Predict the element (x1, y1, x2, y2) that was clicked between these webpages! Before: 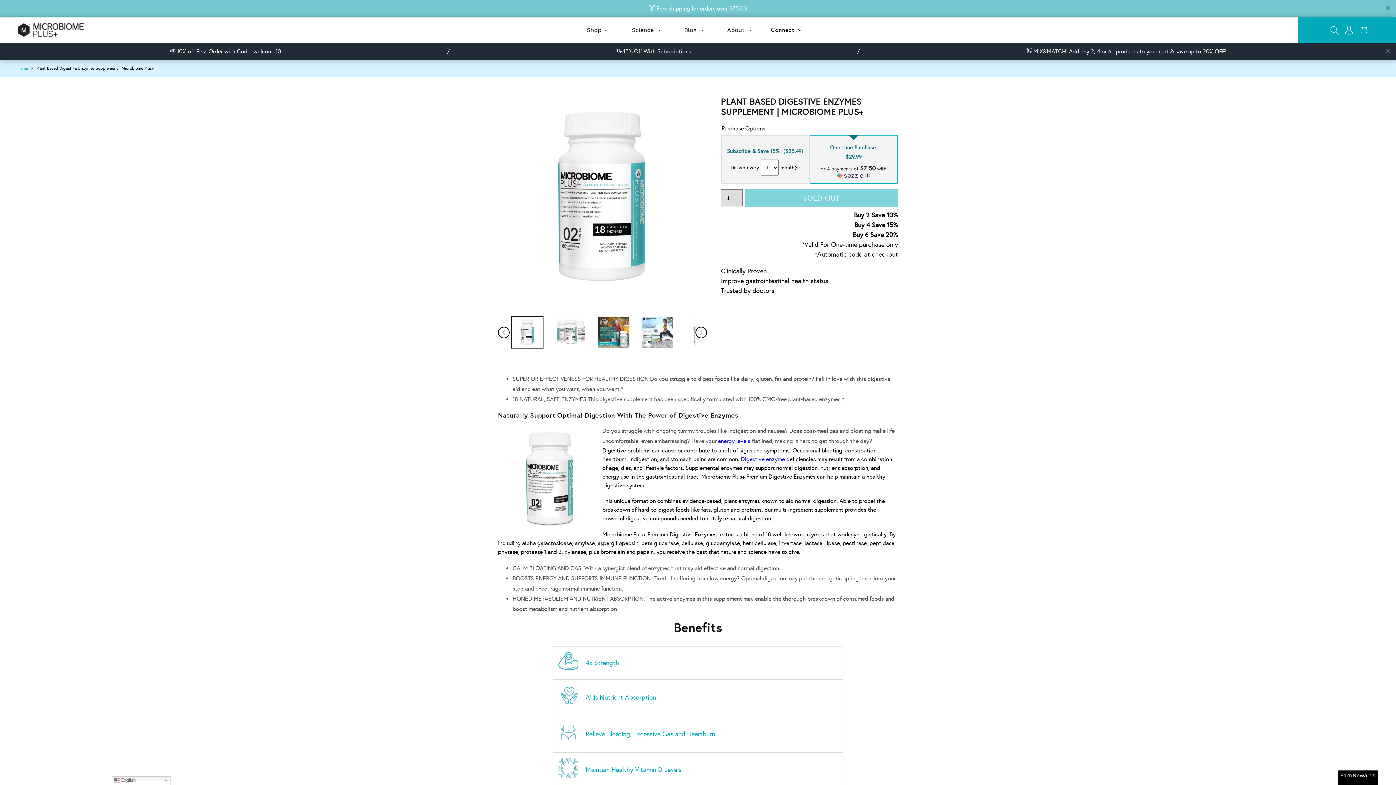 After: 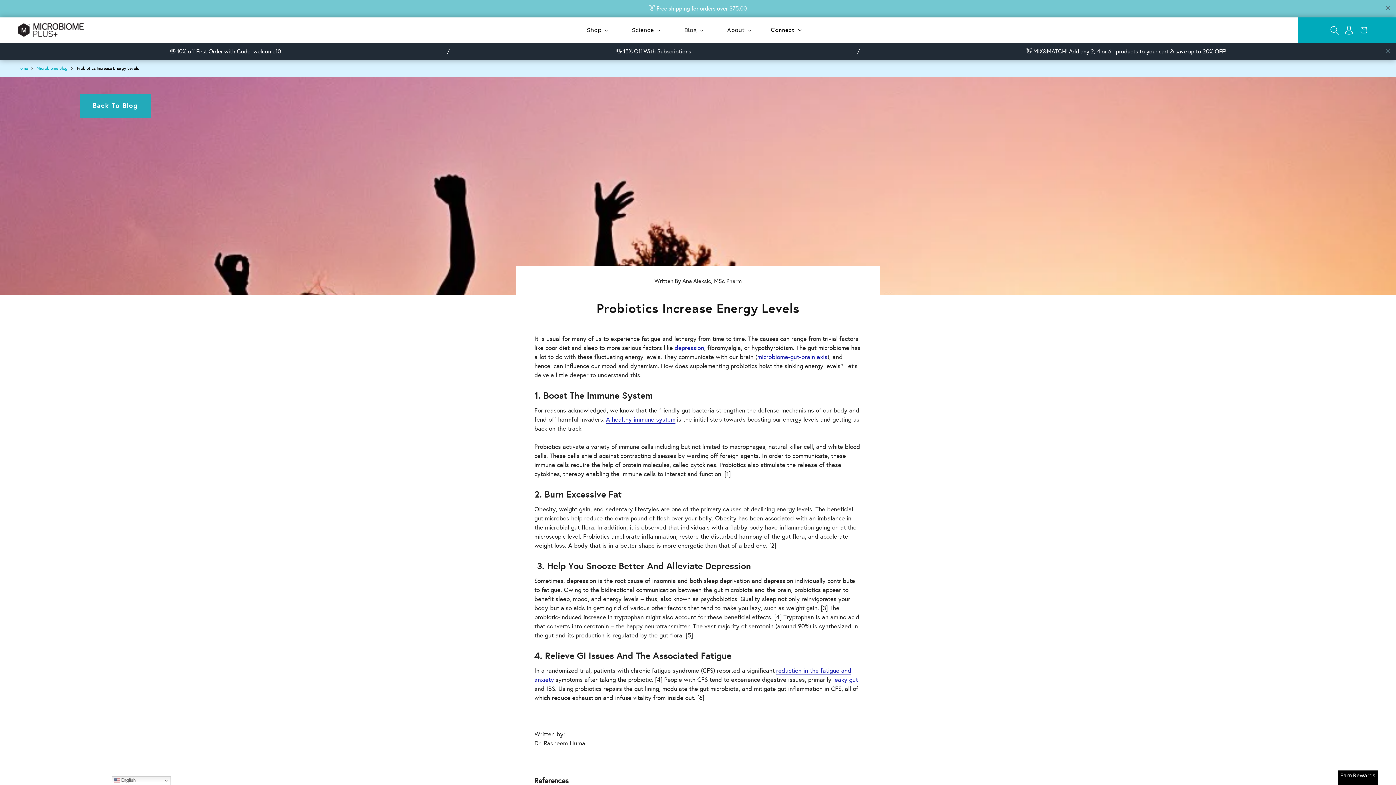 Action: label: energy levels bbox: (718, 402, 750, 409)